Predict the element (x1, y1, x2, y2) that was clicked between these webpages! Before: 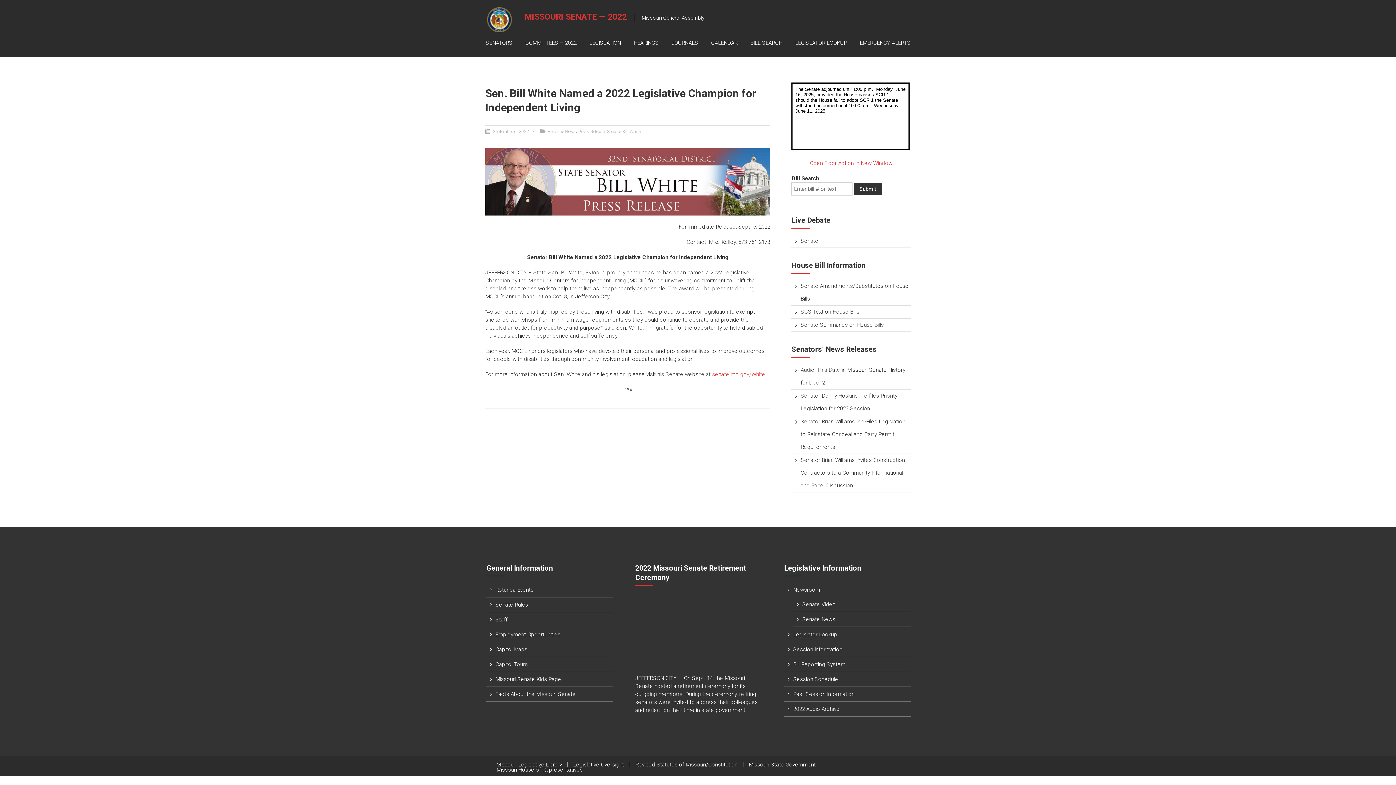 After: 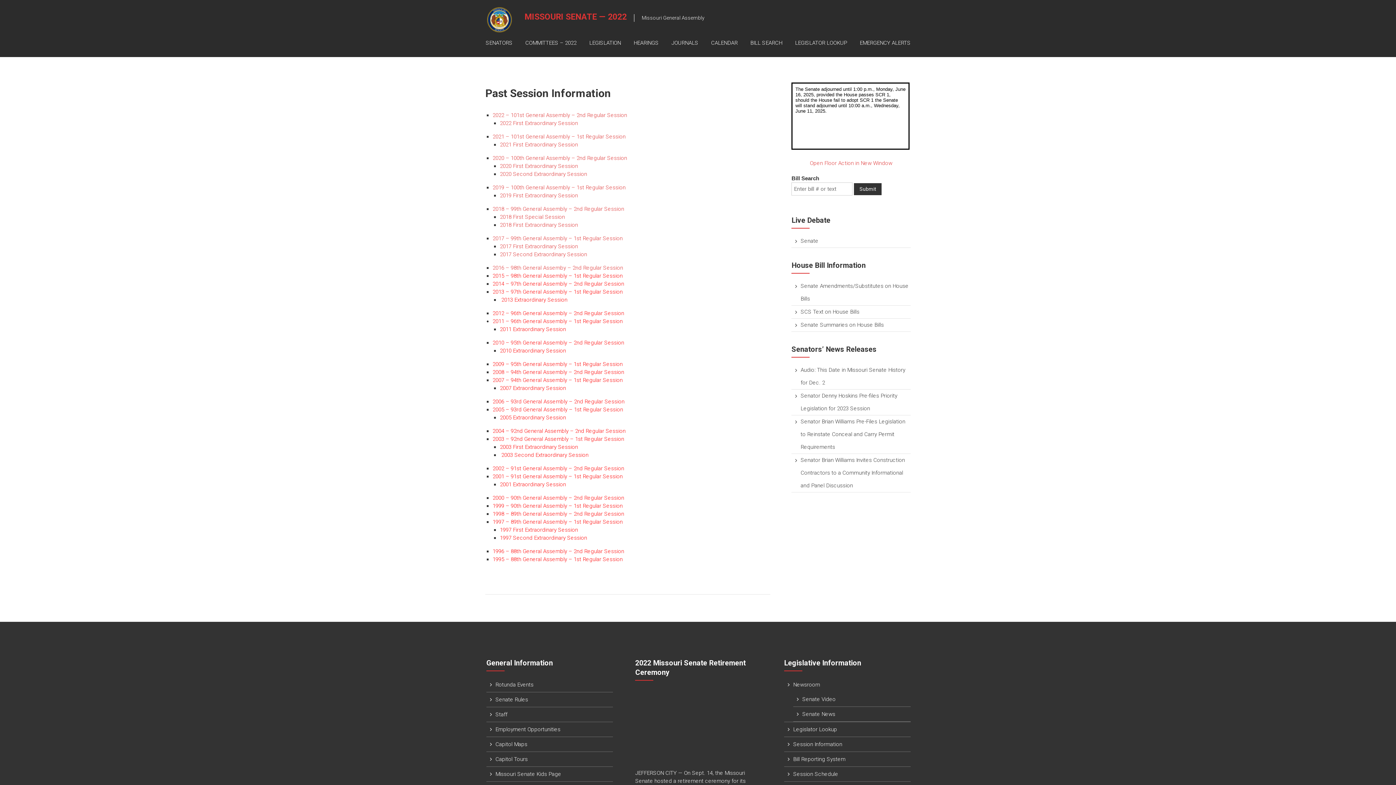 Action: bbox: (793, 691, 854, 697) label: Past Session Information